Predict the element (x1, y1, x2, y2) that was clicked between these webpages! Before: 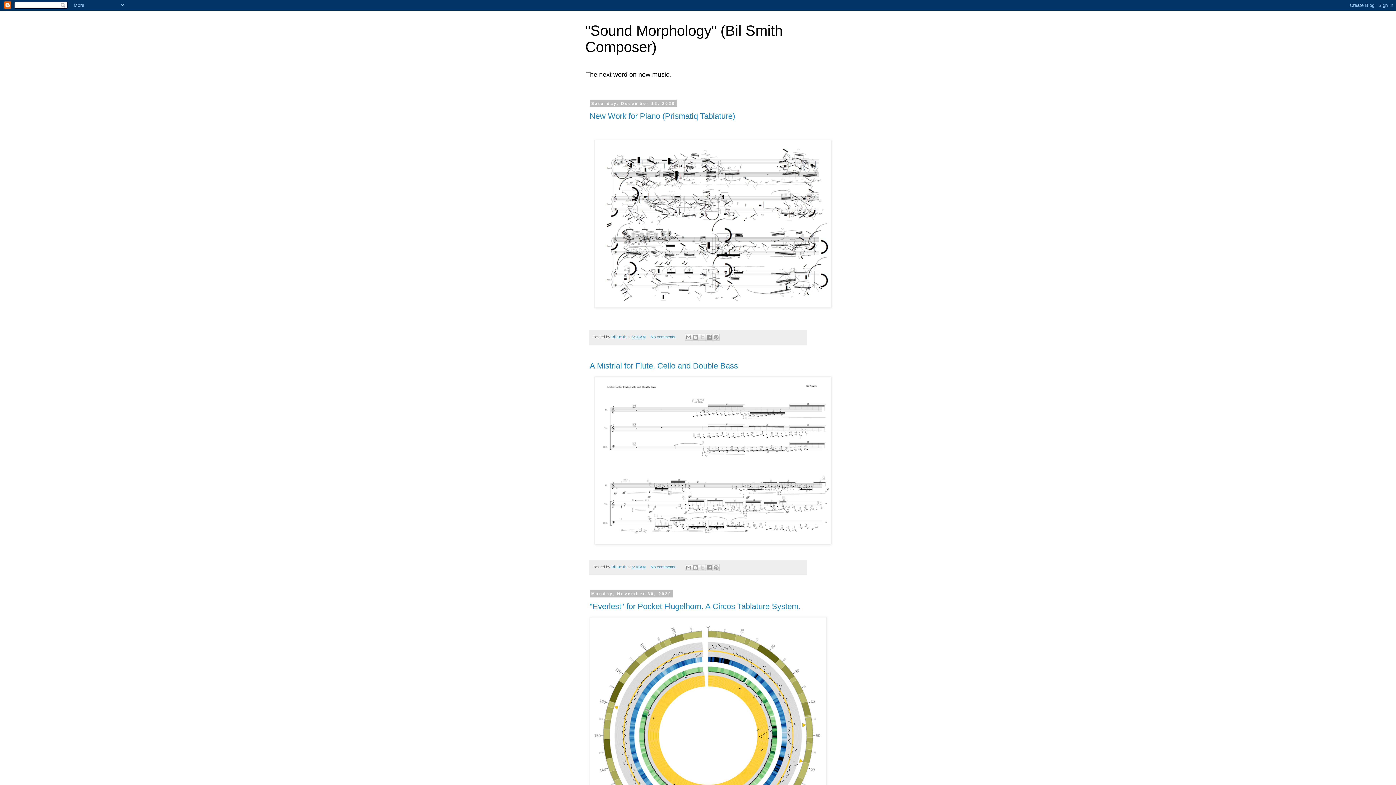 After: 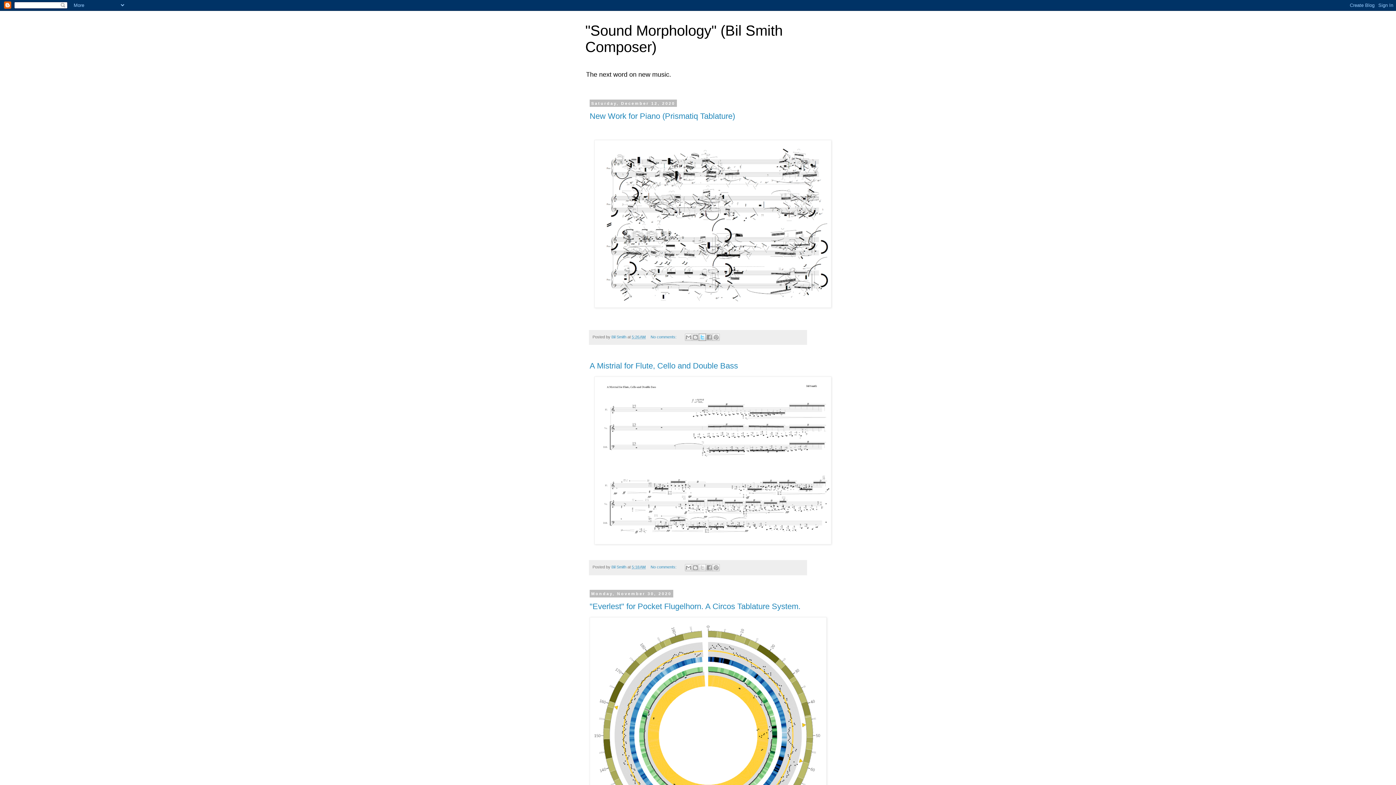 Action: label: Share to X bbox: (699, 333, 706, 341)